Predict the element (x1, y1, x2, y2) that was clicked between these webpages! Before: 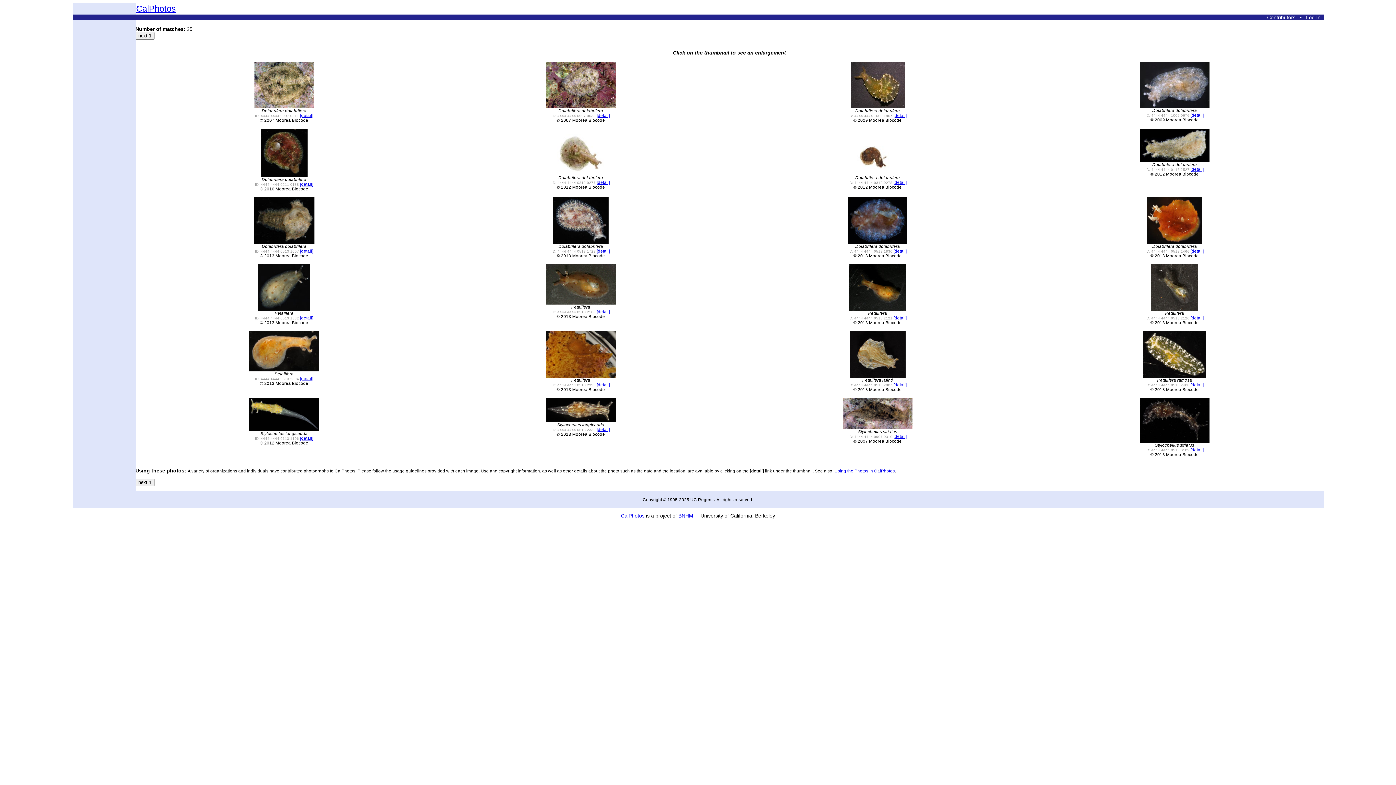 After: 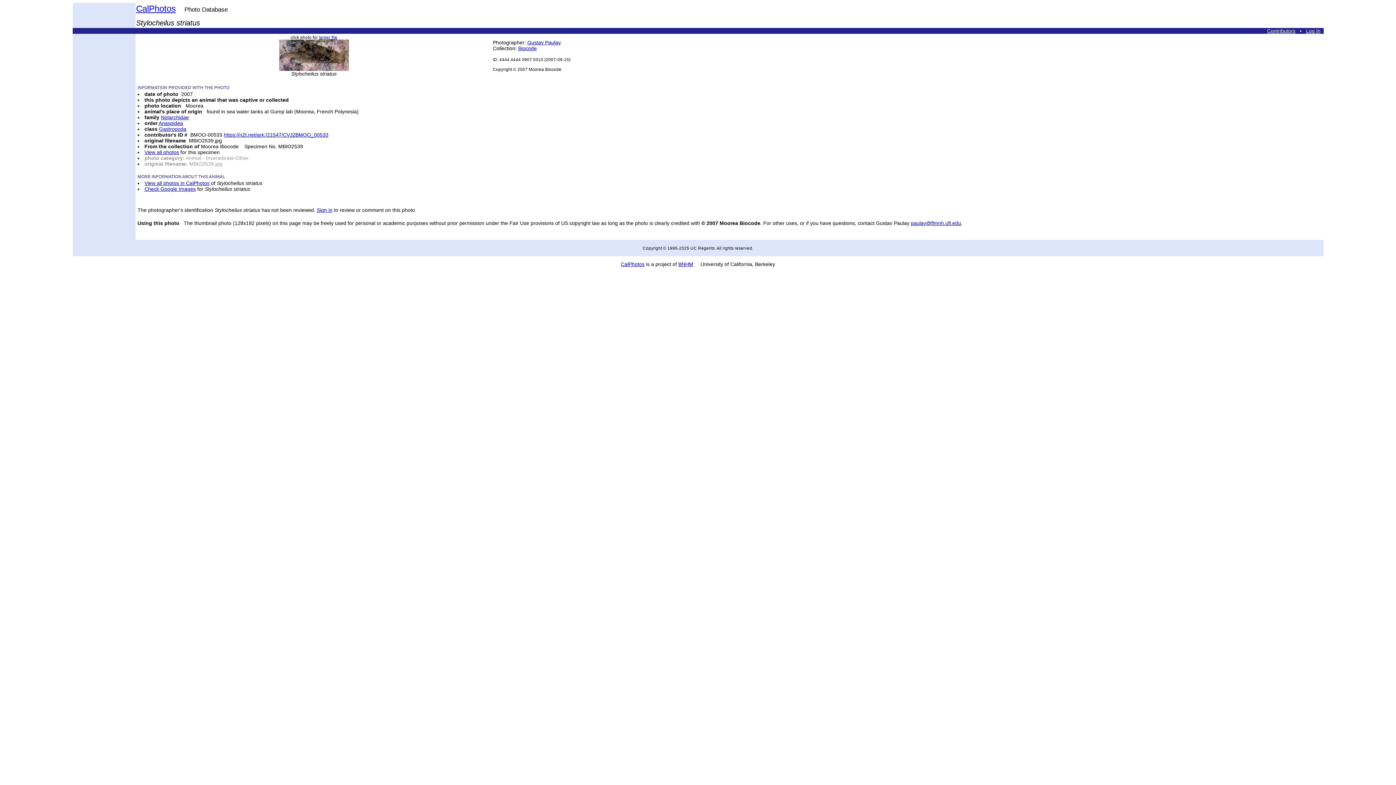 Action: bbox: (893, 434, 906, 438) label: [detail]